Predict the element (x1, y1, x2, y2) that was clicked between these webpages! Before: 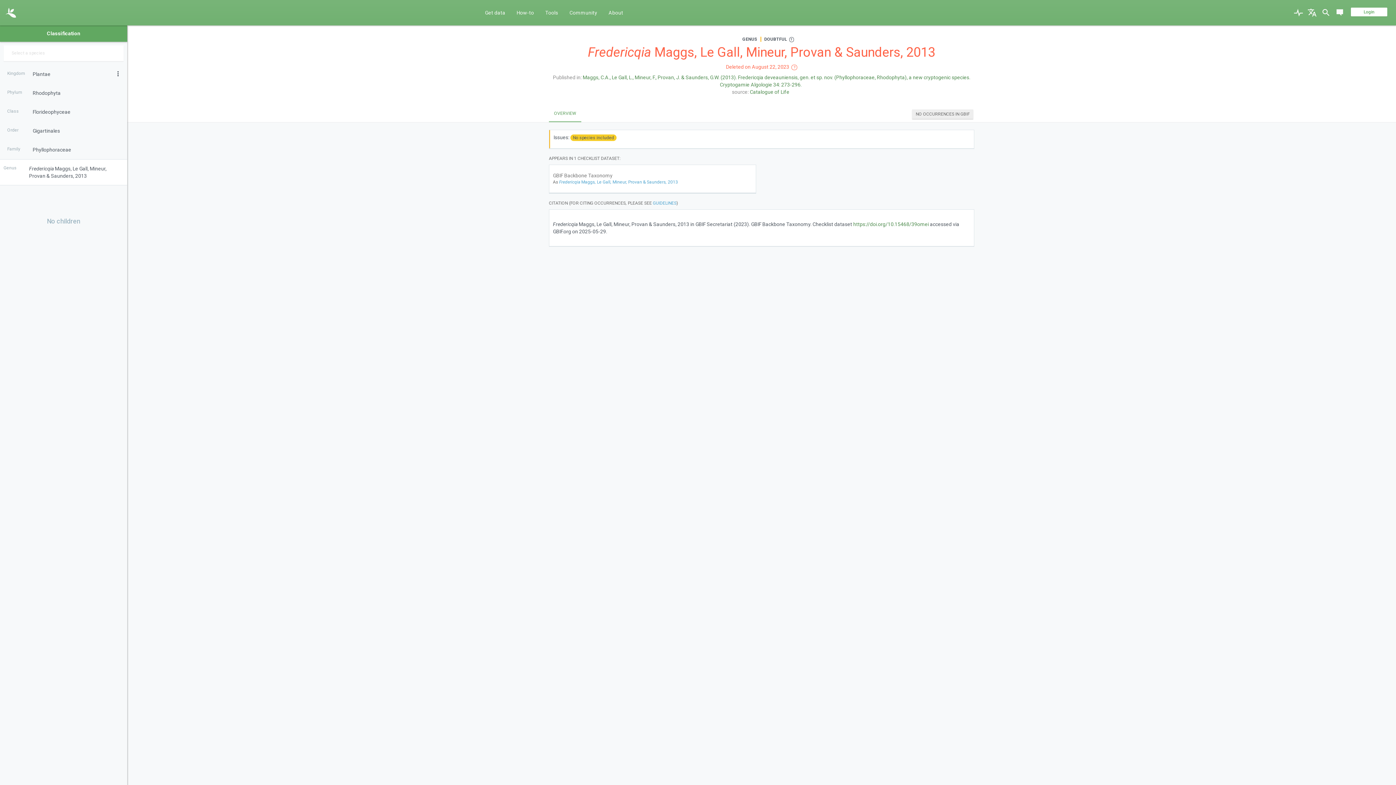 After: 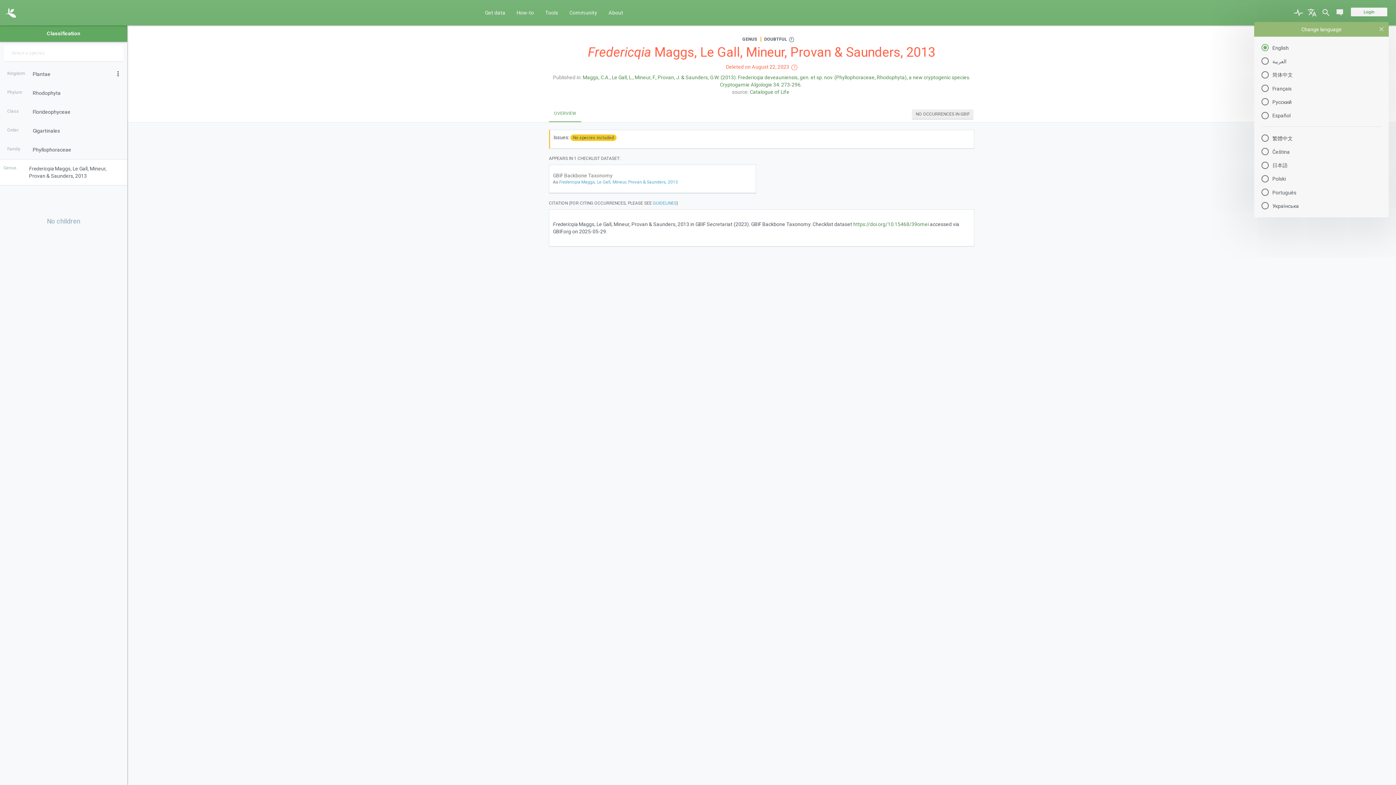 Action: bbox: (1306, 0, 1318, 25)